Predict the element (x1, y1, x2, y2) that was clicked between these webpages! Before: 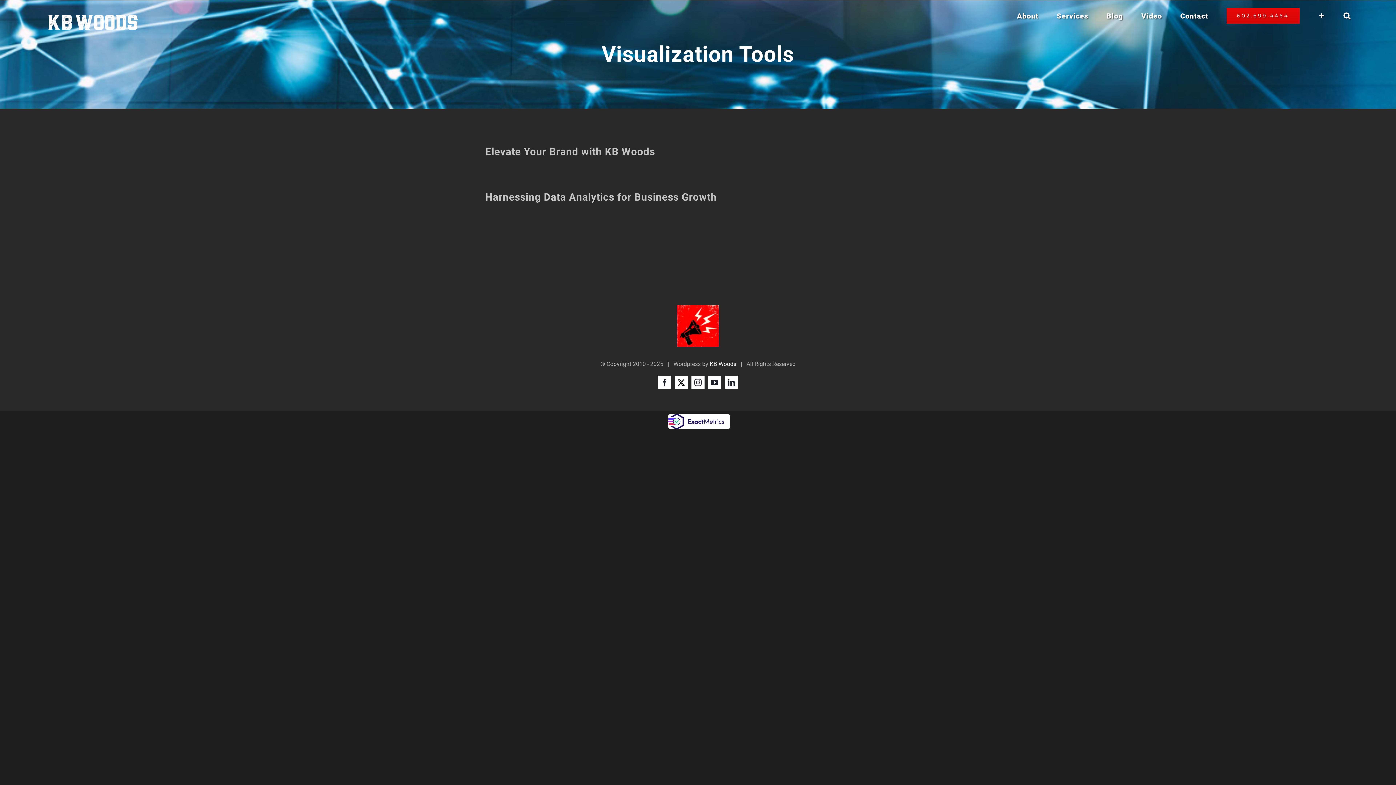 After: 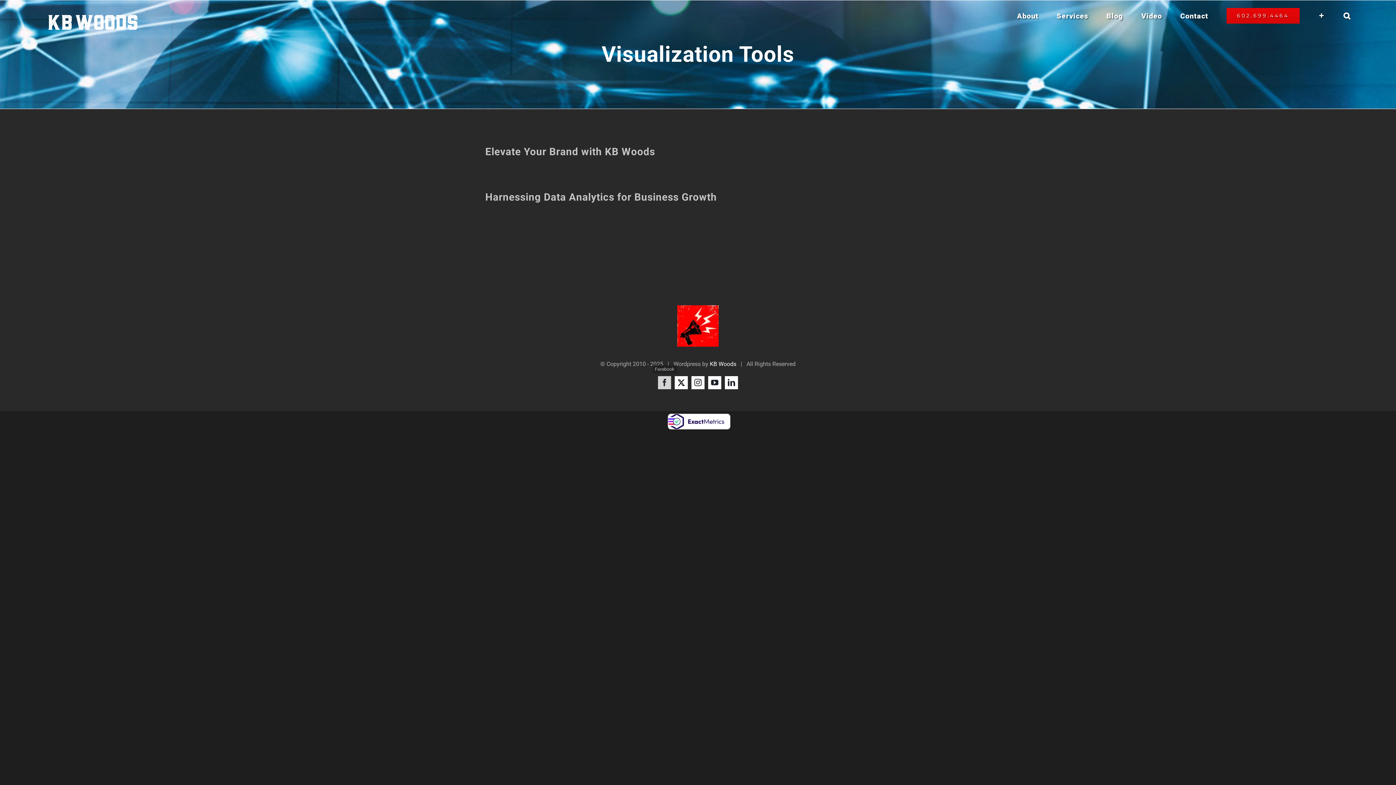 Action: label: Facebook bbox: (658, 376, 671, 389)